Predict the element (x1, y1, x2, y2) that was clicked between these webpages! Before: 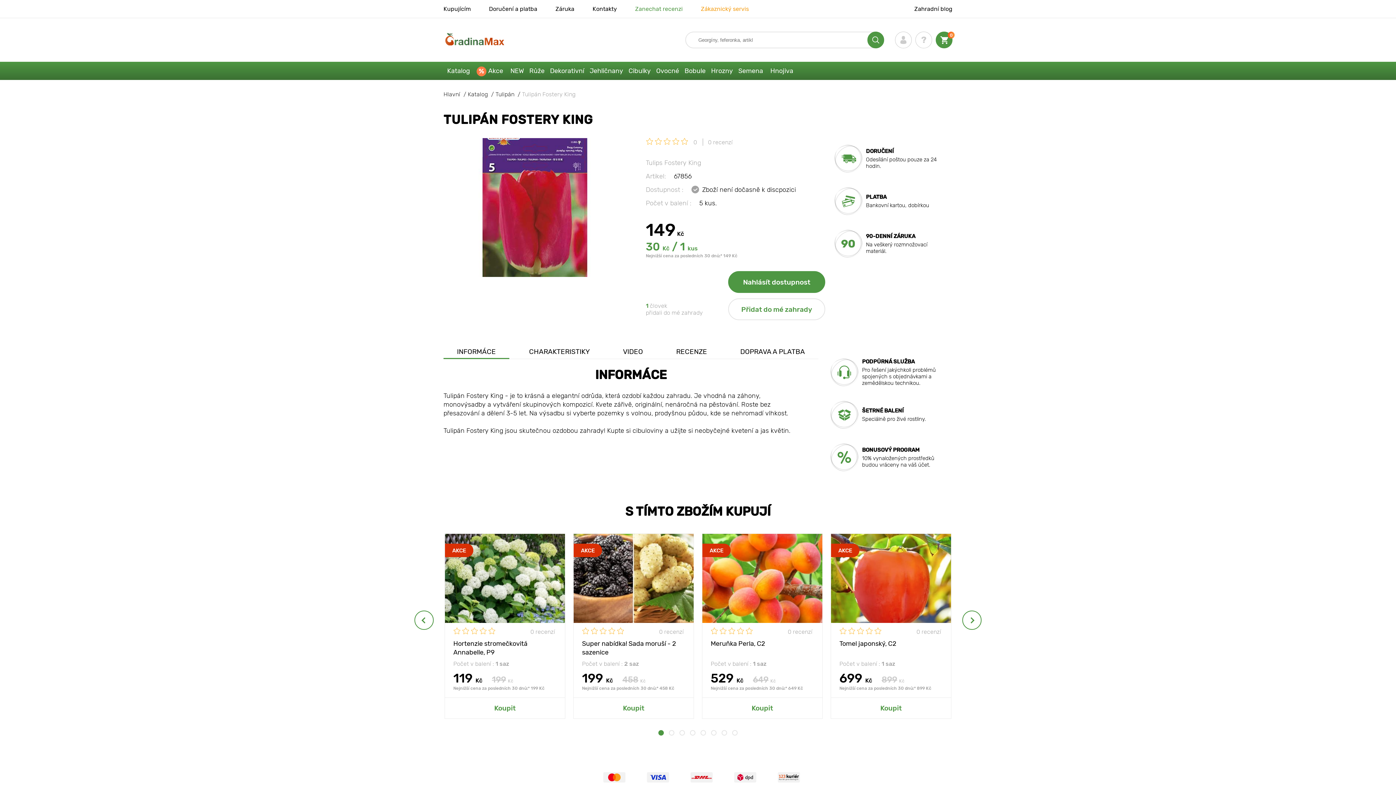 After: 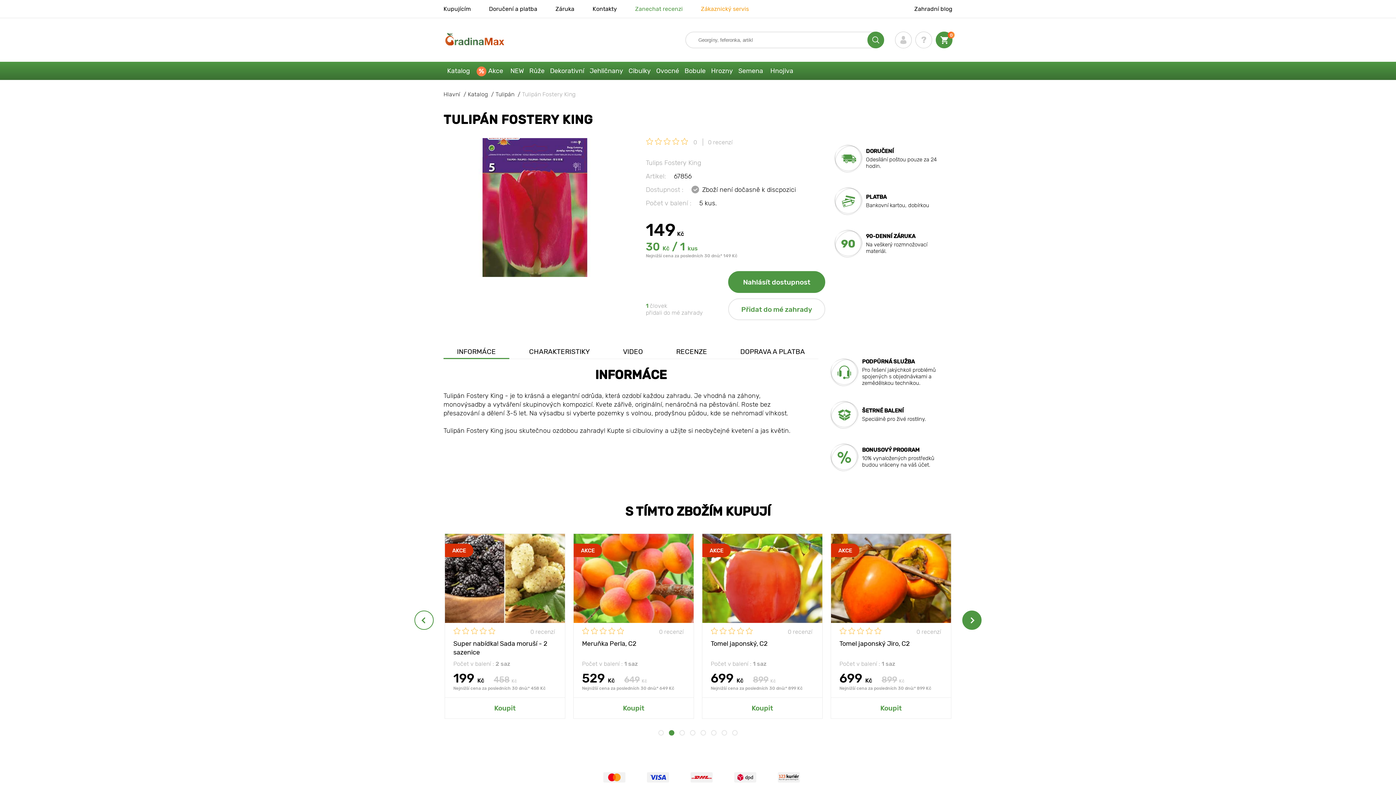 Action: label: Next bbox: (962, 611, 981, 630)